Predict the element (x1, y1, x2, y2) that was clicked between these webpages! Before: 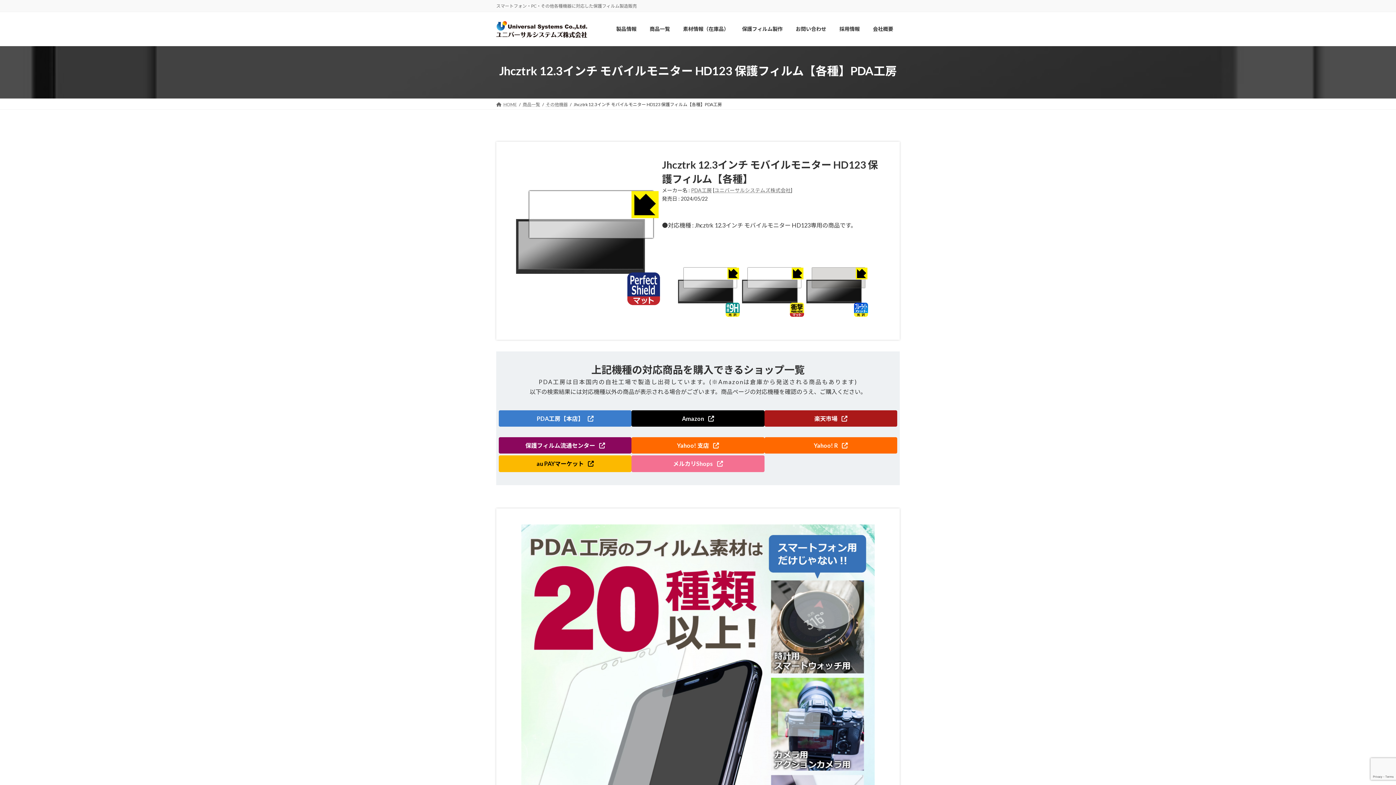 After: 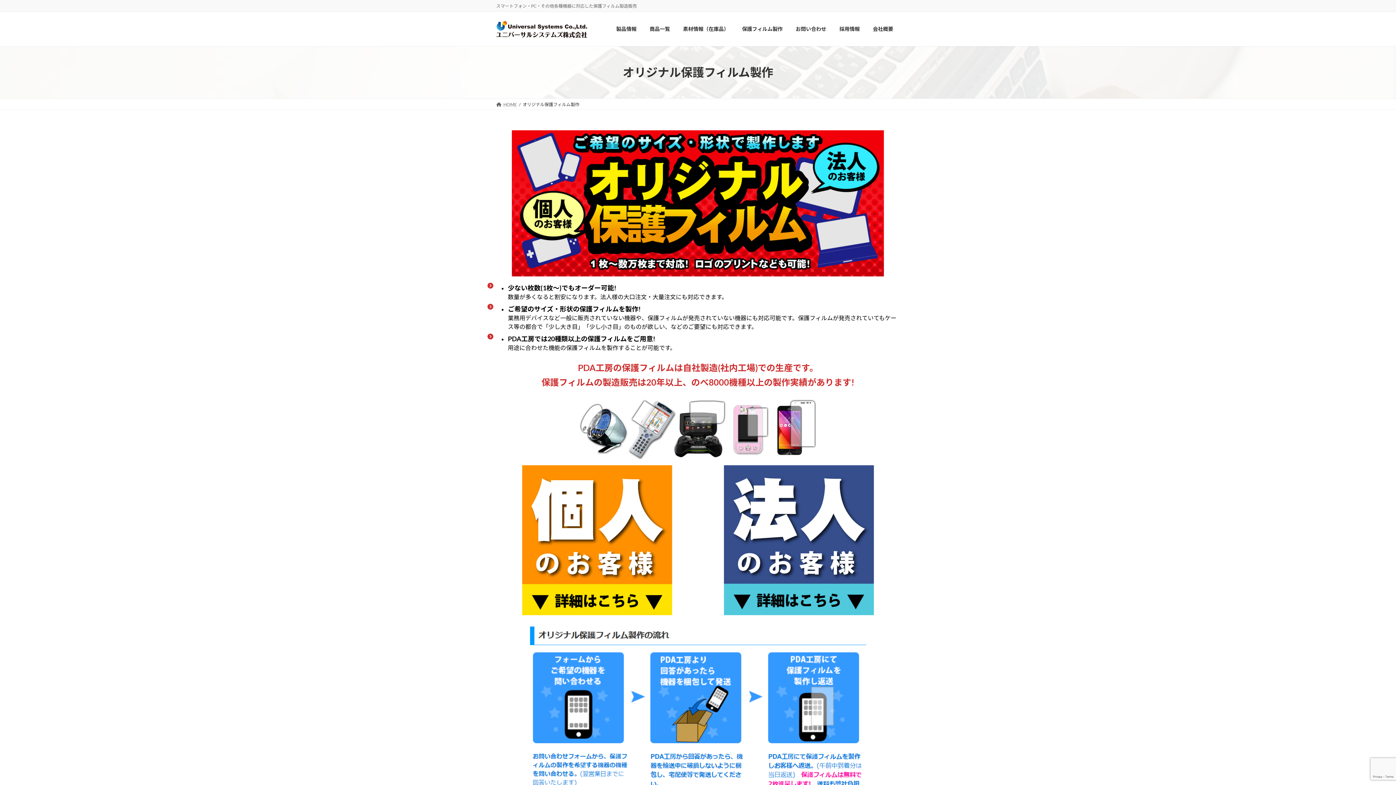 Action: bbox: (735, 20, 789, 37) label: 保護フィルム製作